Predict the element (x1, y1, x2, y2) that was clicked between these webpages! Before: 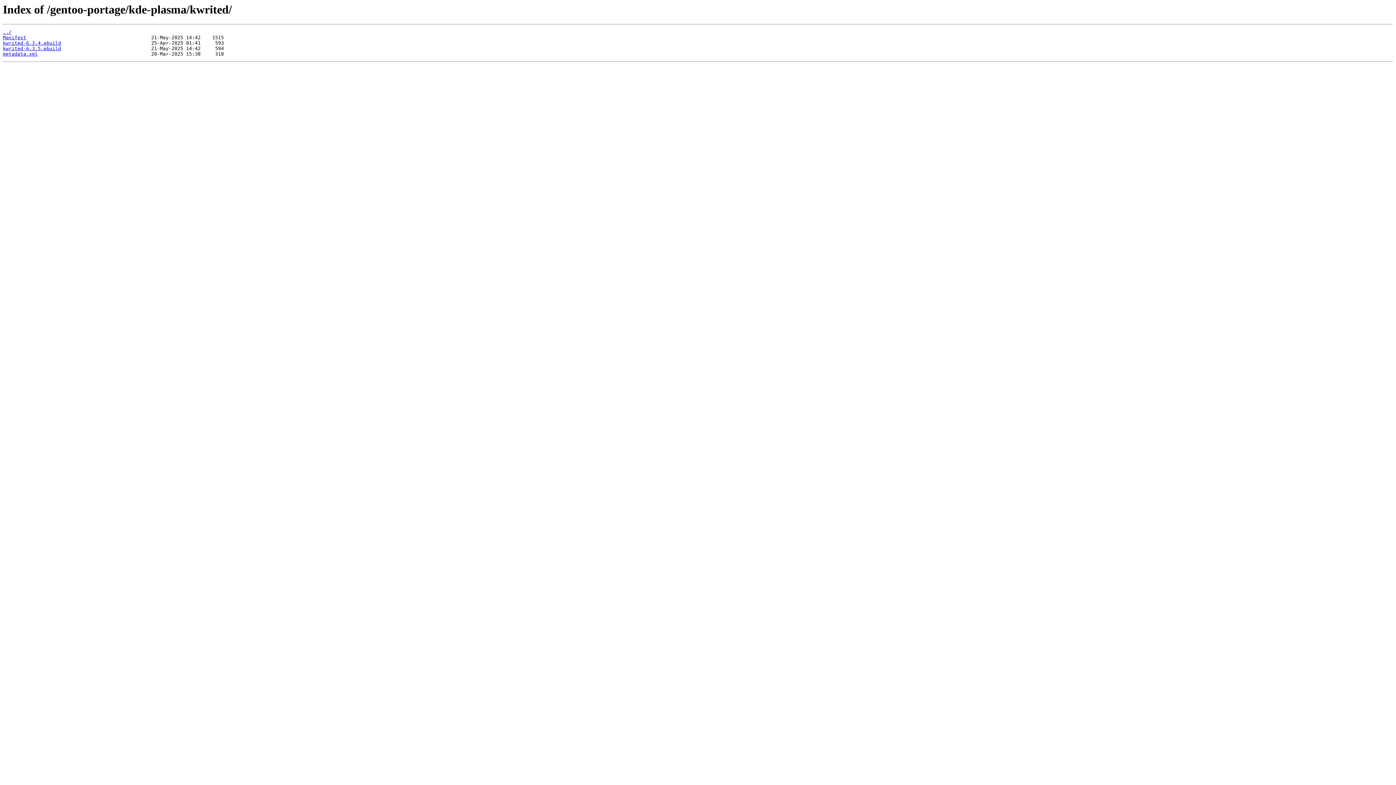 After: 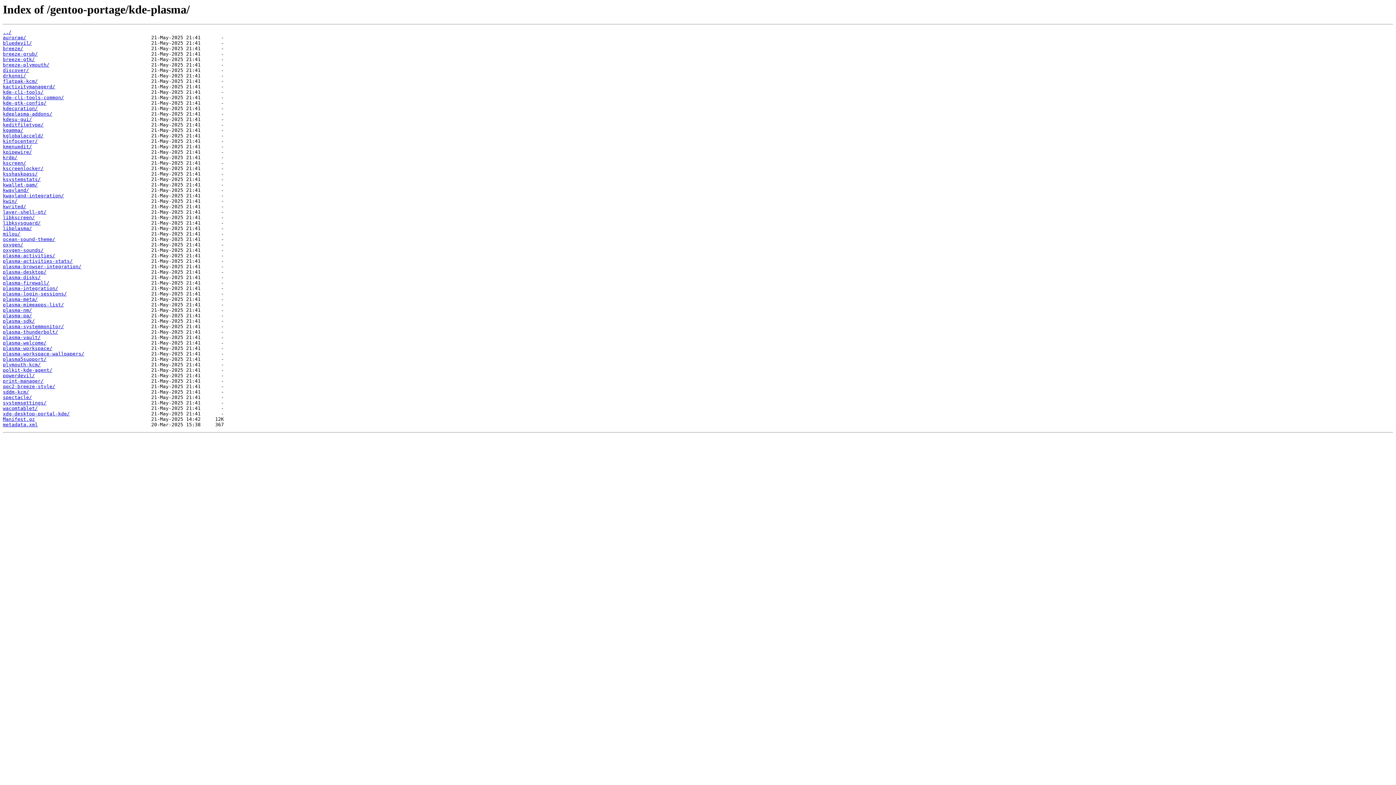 Action: label: ../ bbox: (2, 29, 11, 35)